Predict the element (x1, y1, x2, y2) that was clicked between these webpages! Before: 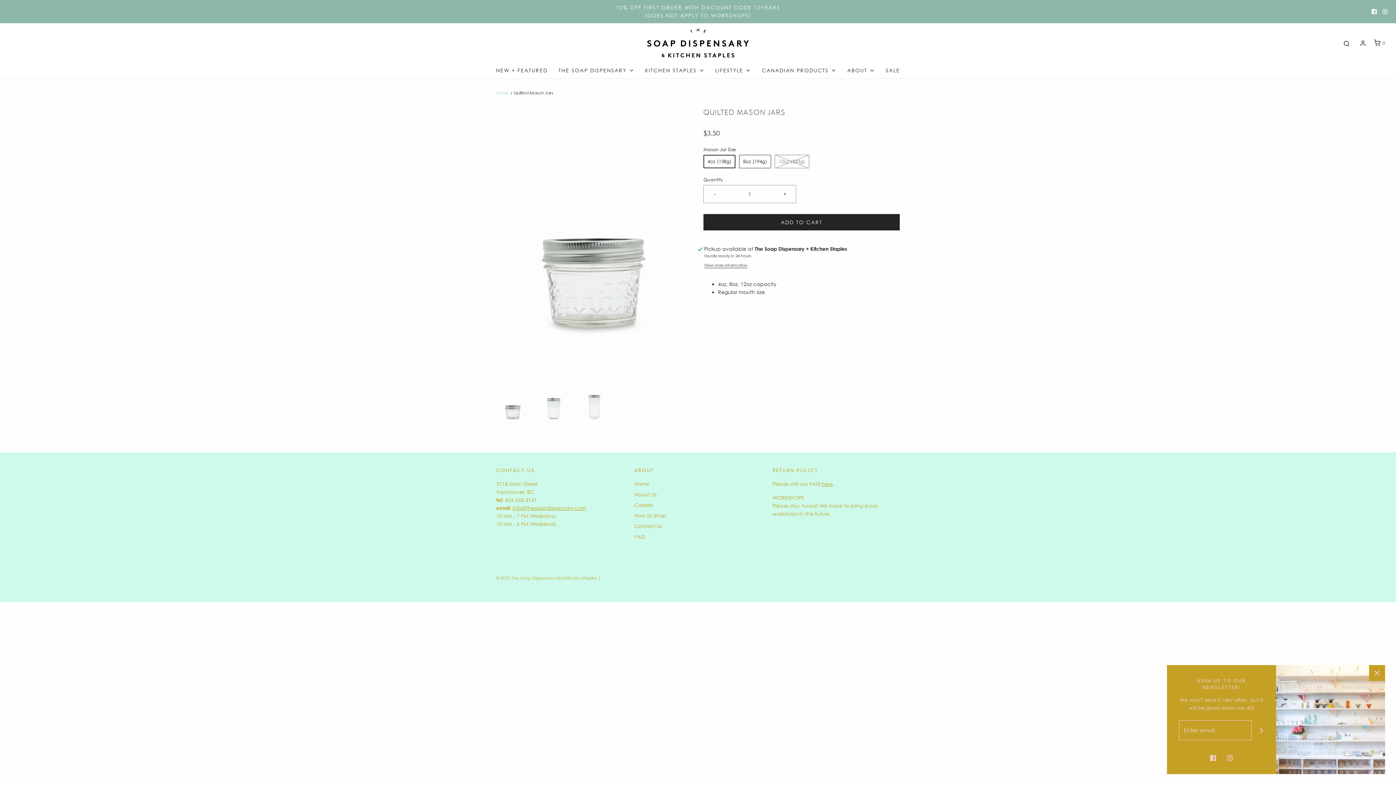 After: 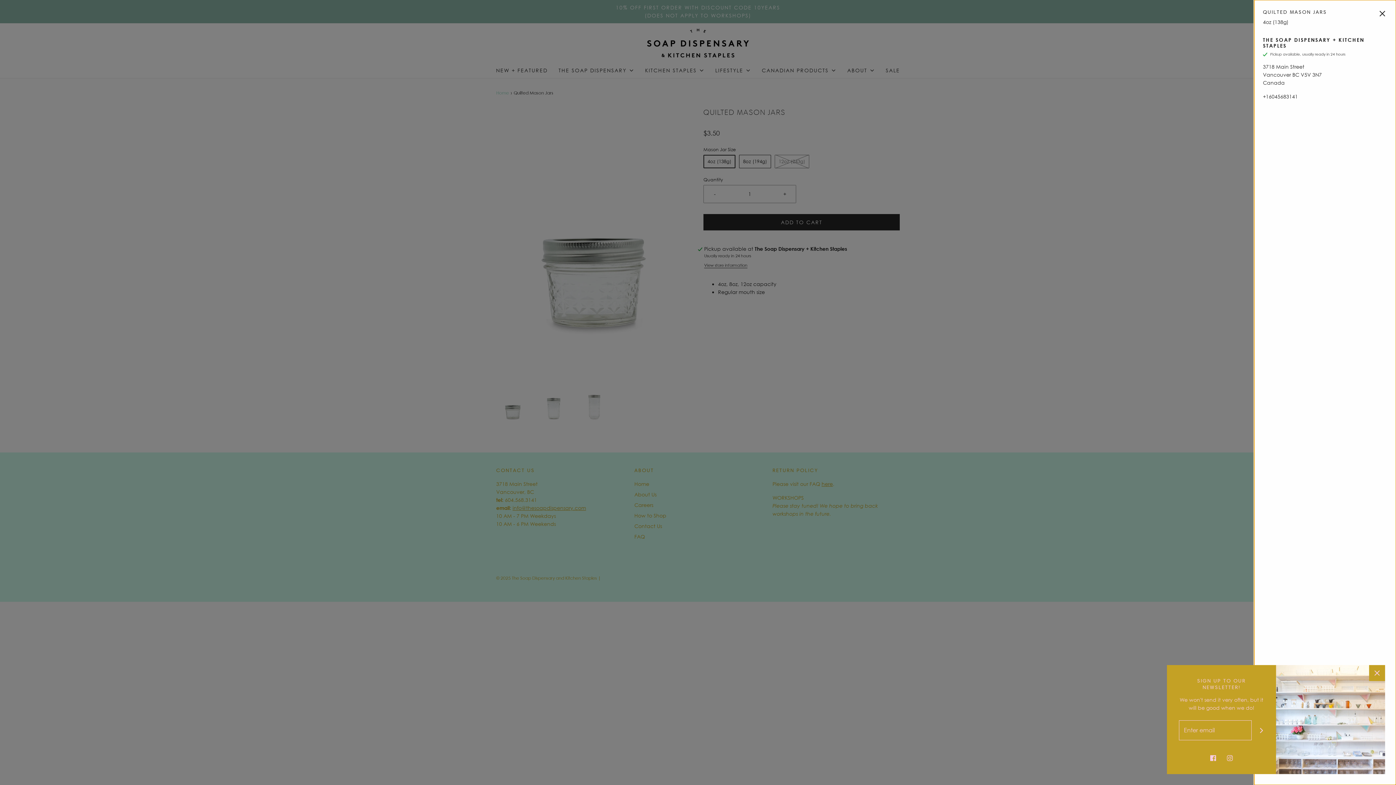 Action: label: View store information bbox: (704, 263, 747, 268)